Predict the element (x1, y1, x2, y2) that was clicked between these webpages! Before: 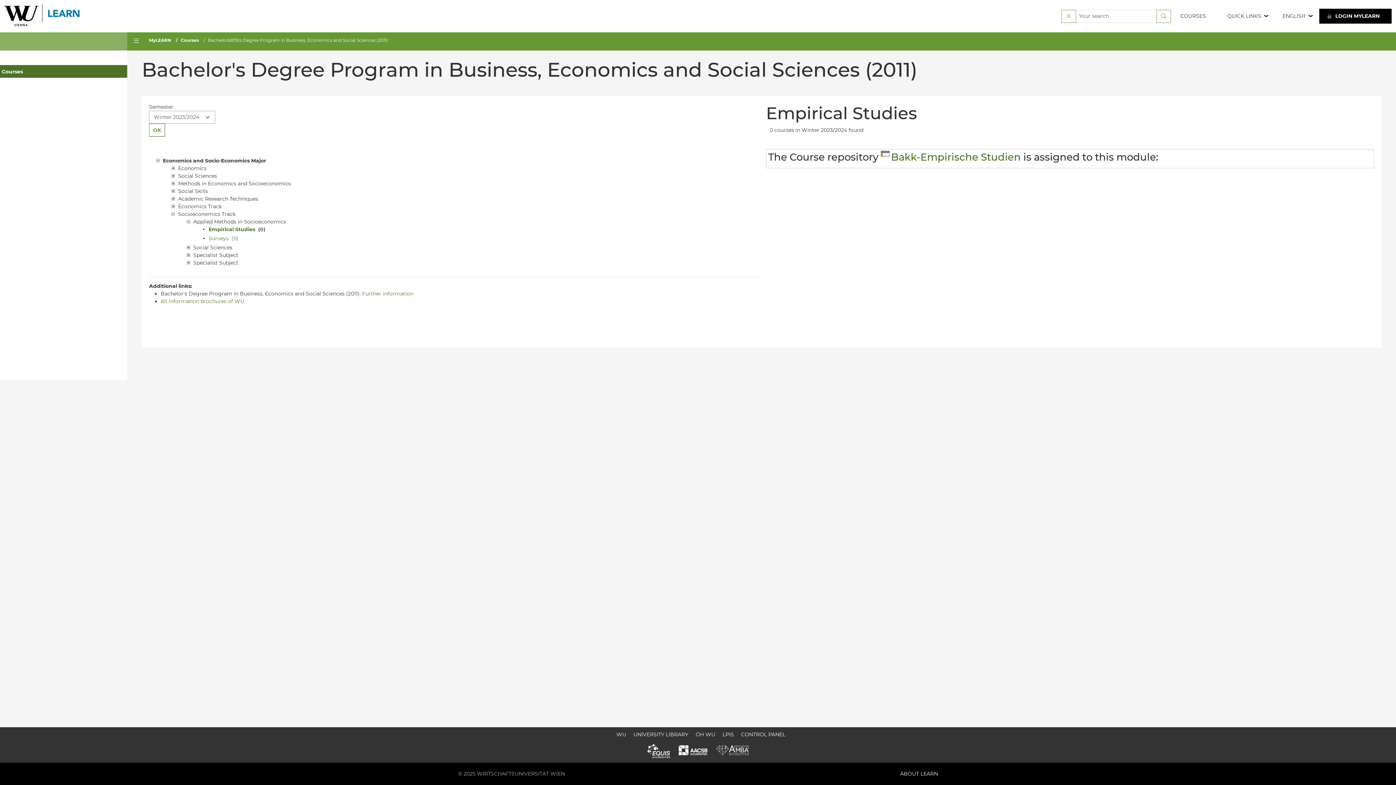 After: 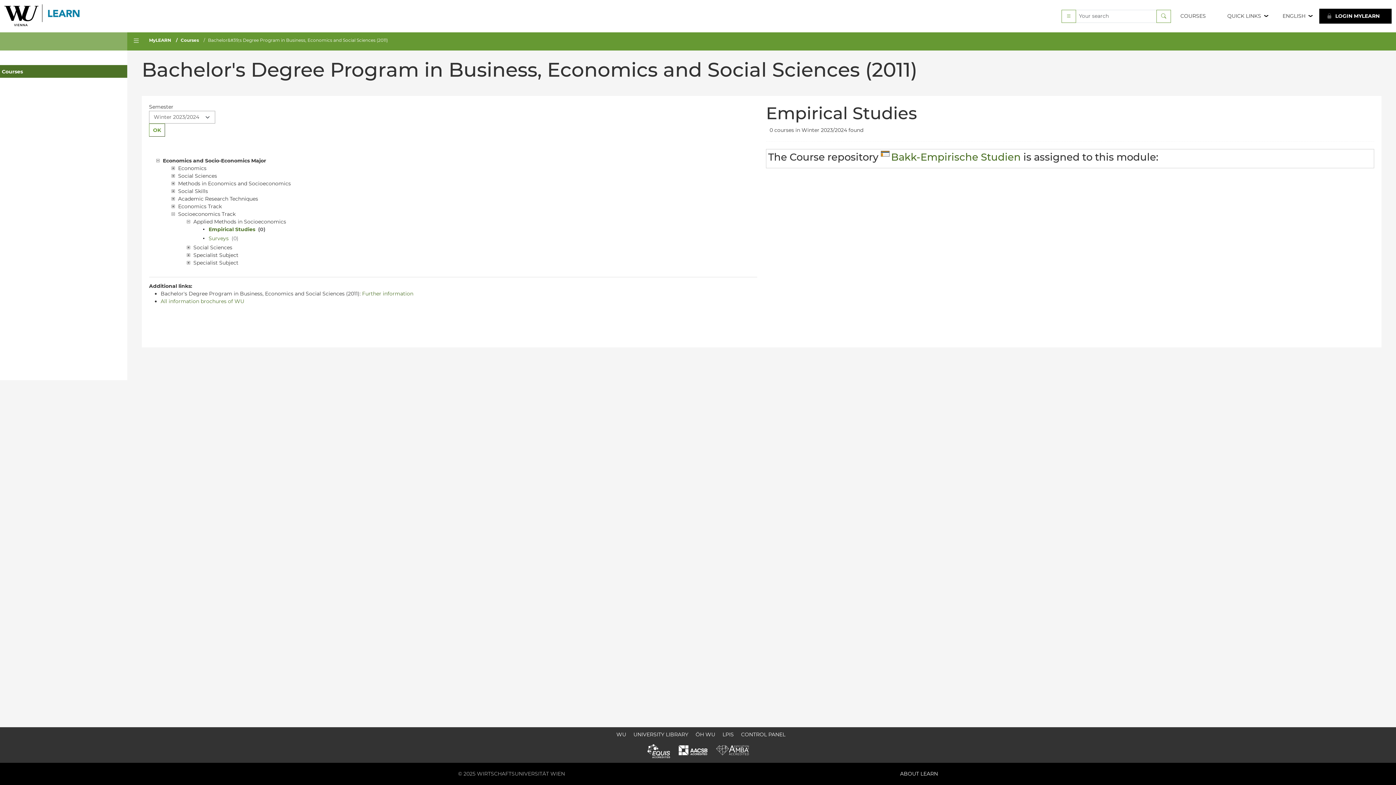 Action: label: Empirical Studies  bbox: (208, 226, 256, 232)